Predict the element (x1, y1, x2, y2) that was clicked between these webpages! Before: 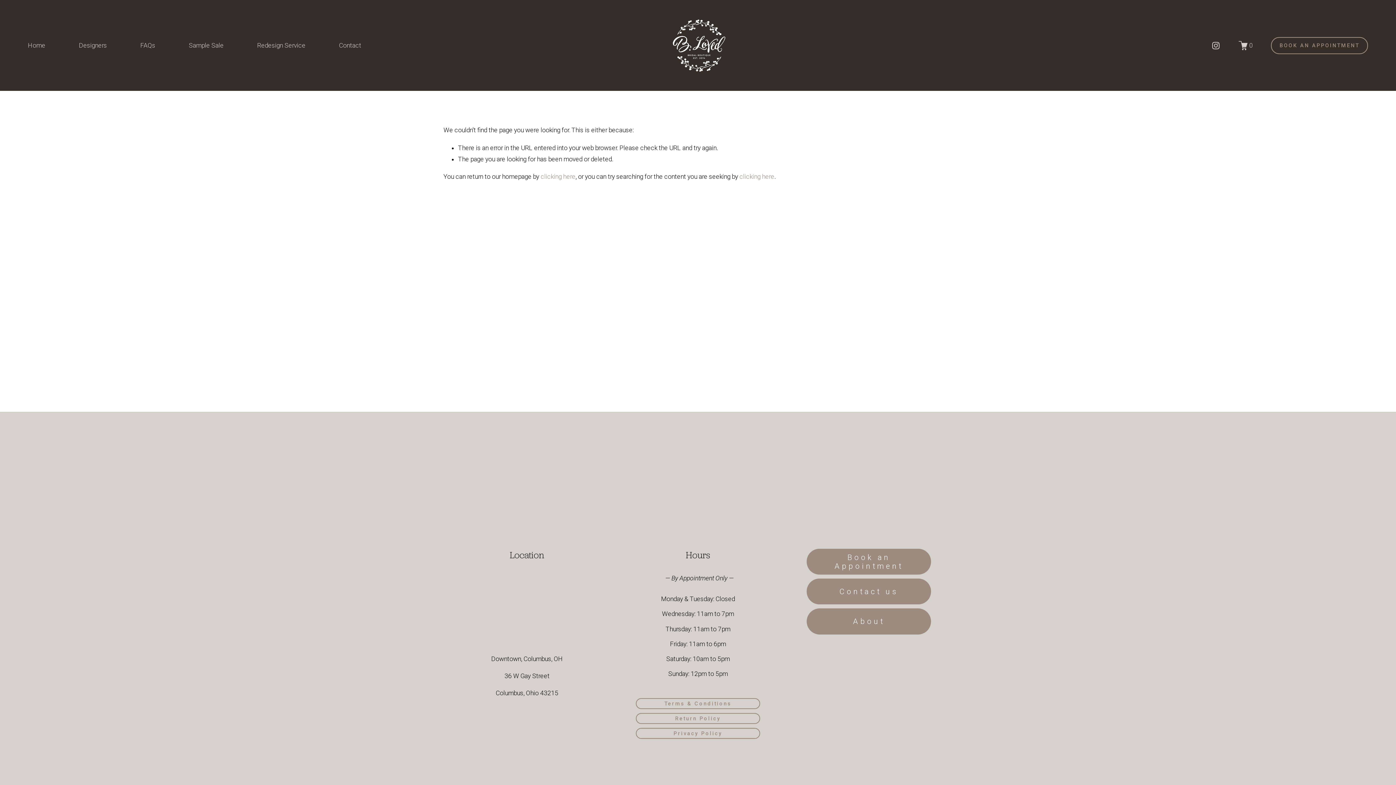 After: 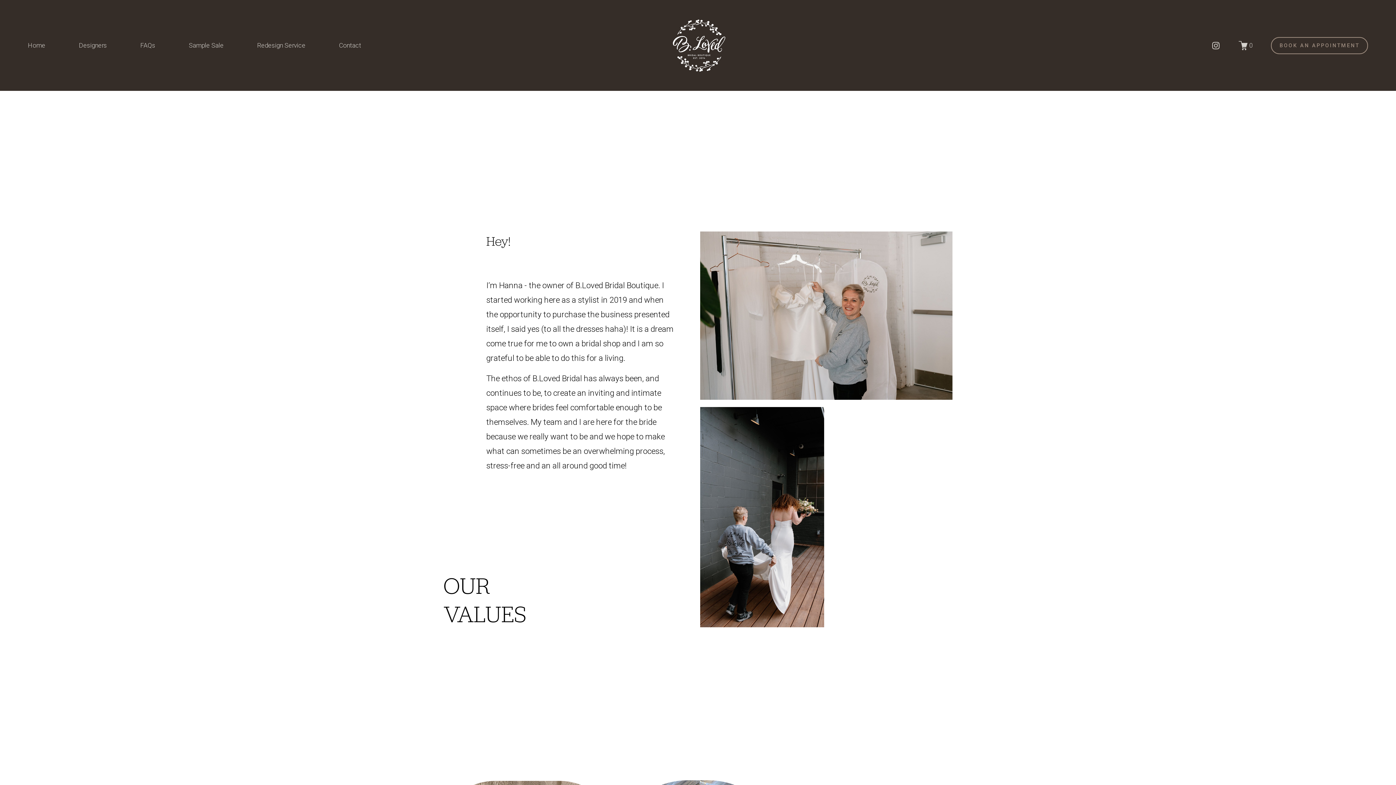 Action: bbox: (807, 608, 931, 634) label: About